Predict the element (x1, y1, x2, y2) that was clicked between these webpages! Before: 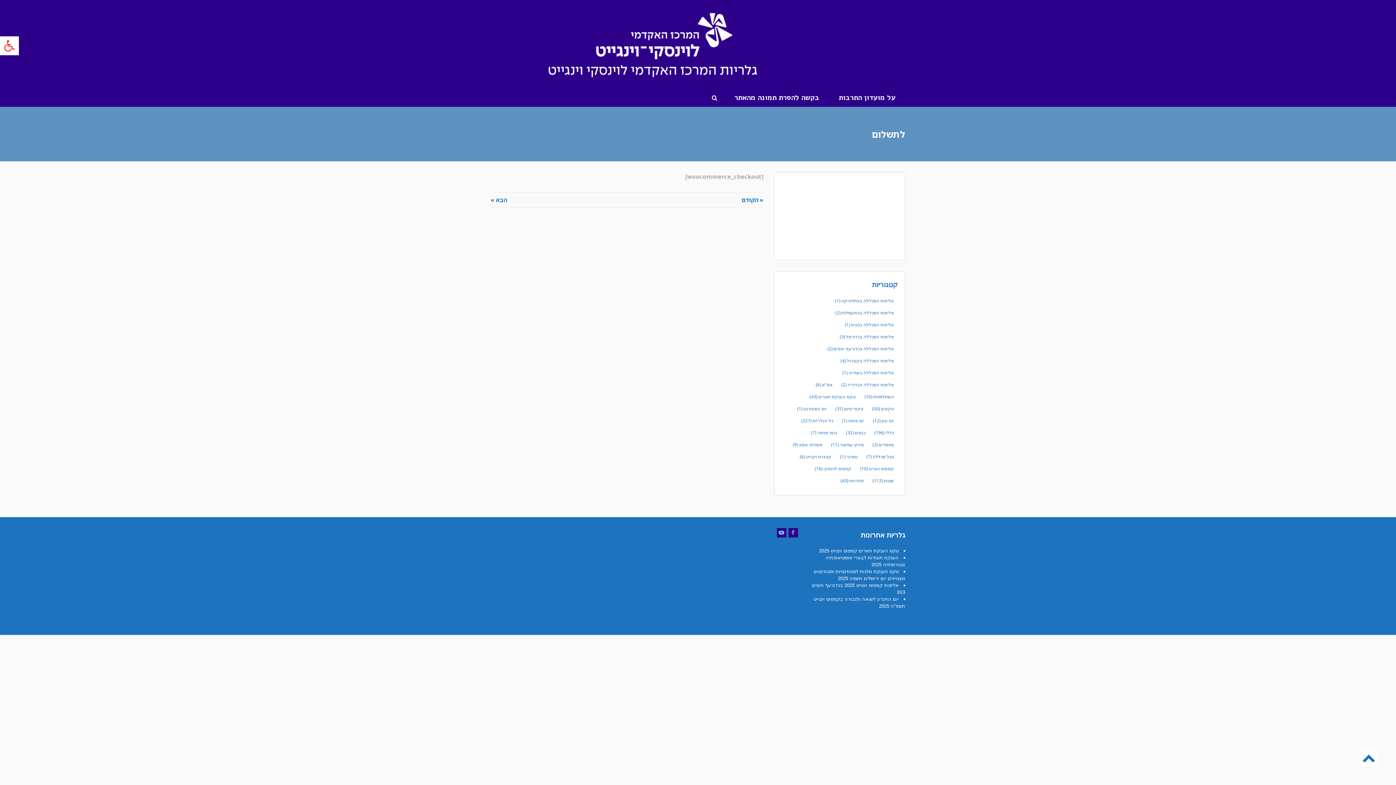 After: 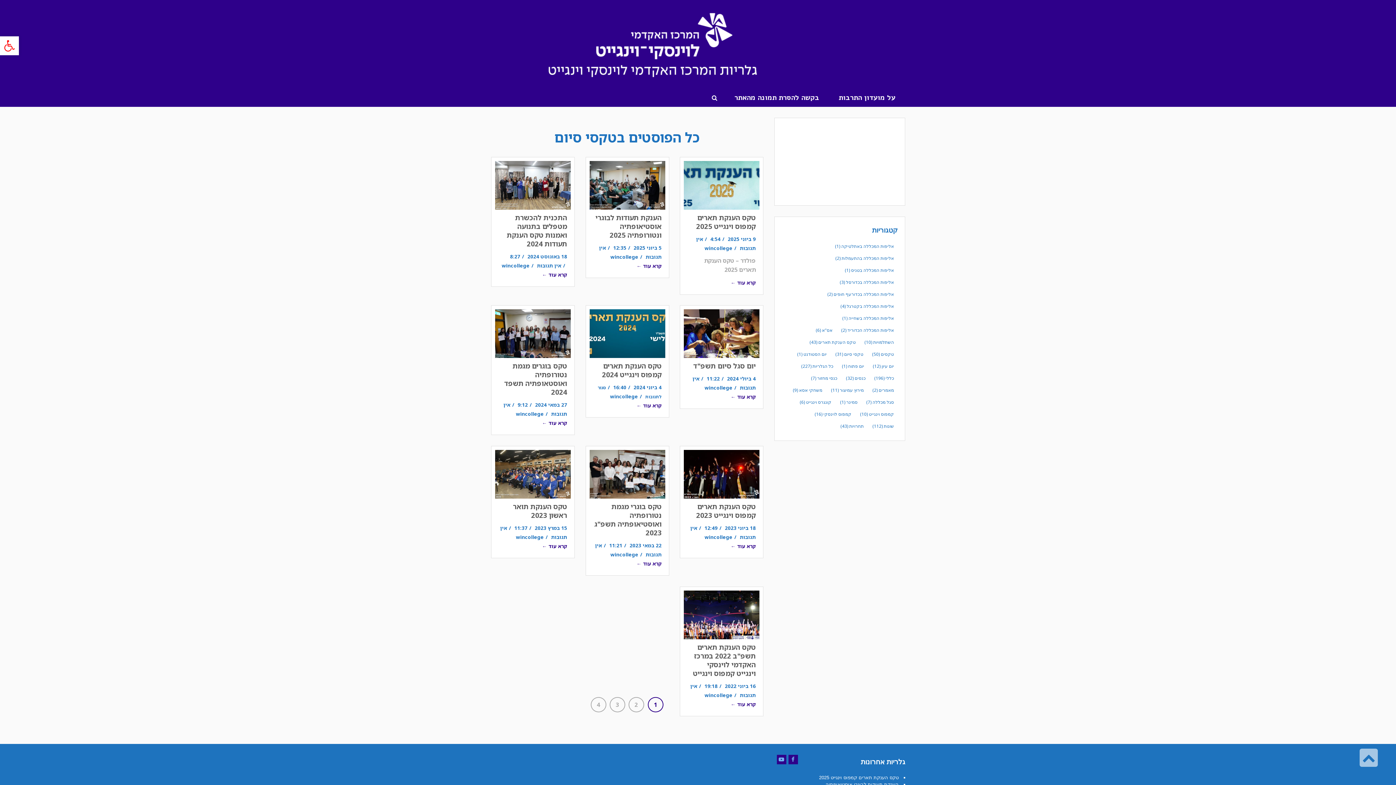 Action: label: טקסי סיום (31 פריטים) bbox: (832, 405, 867, 413)